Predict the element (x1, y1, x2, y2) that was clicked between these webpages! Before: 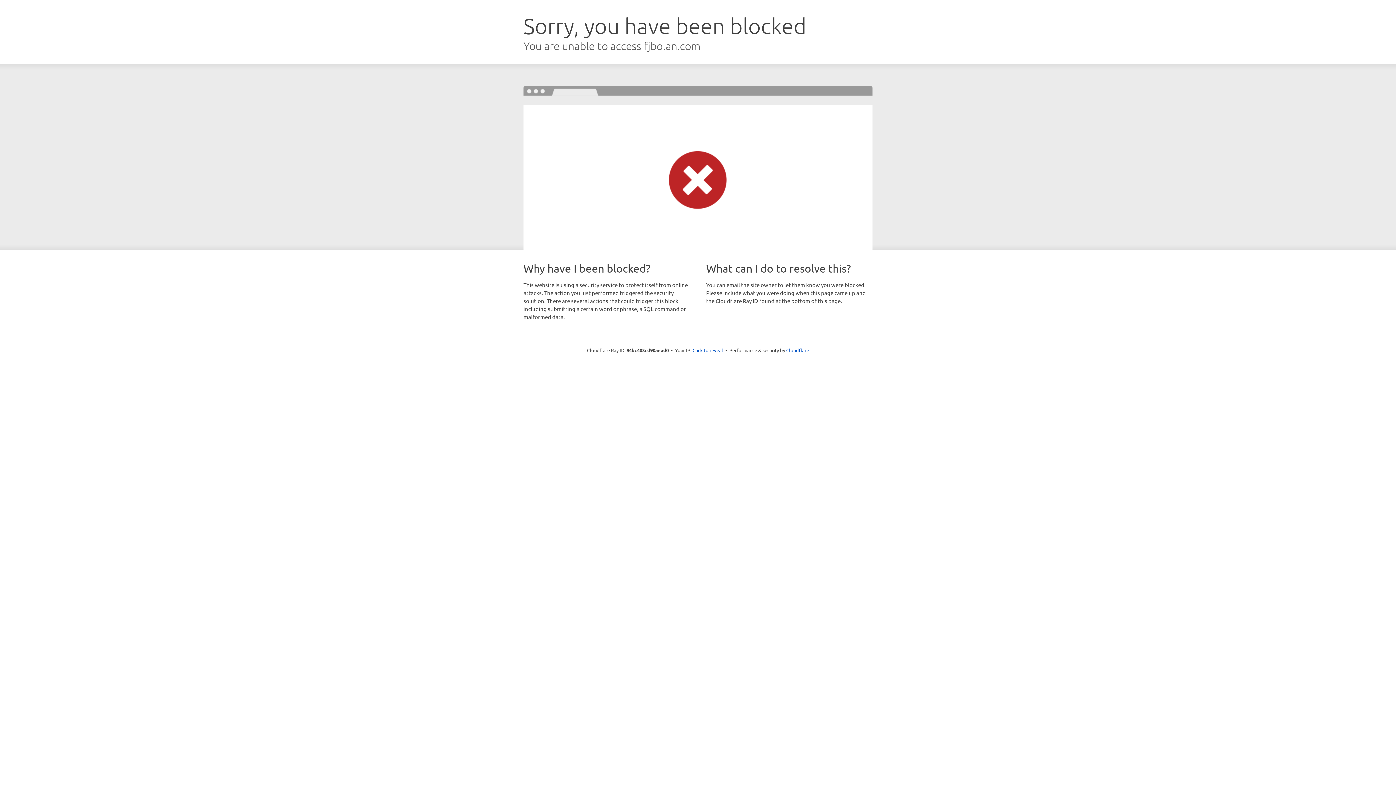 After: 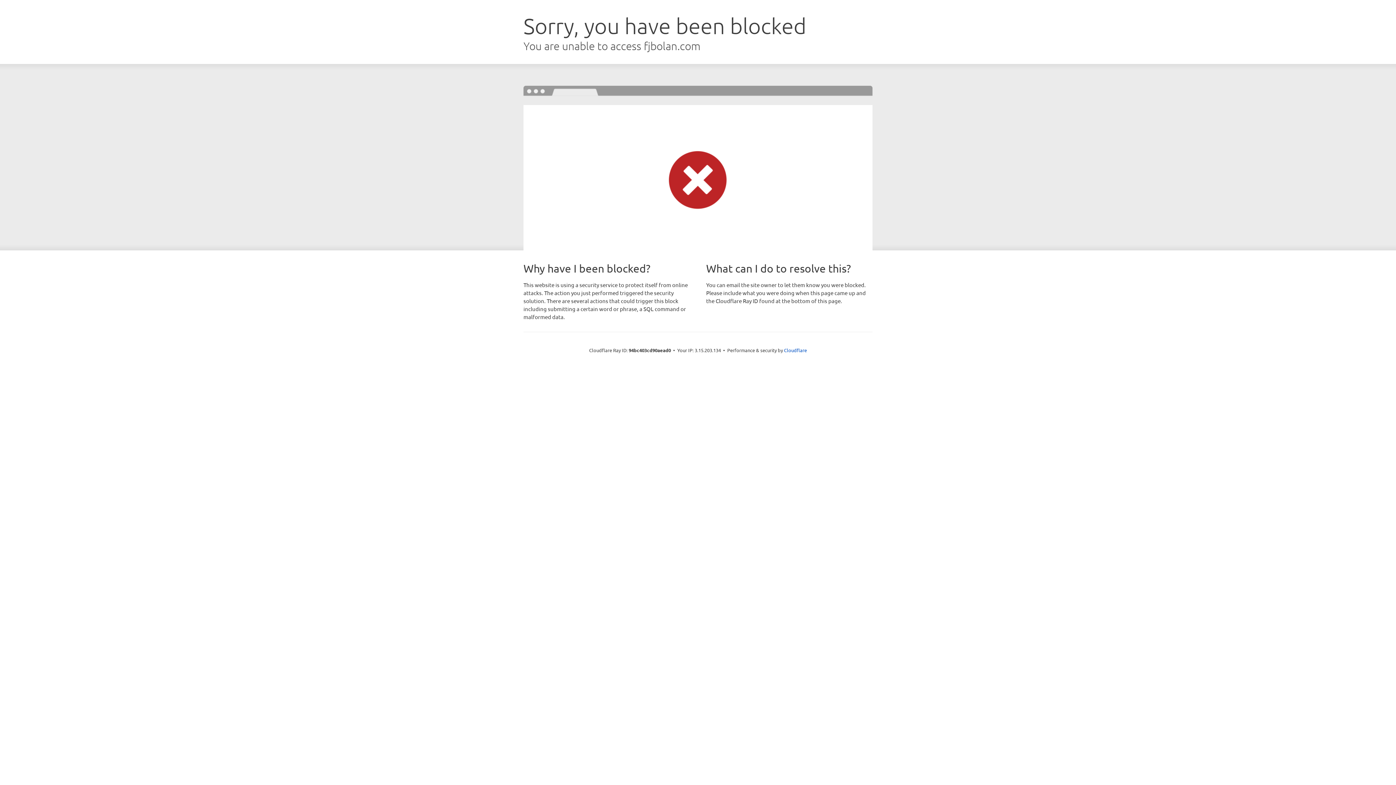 Action: bbox: (692, 346, 723, 353) label: Click to reveal